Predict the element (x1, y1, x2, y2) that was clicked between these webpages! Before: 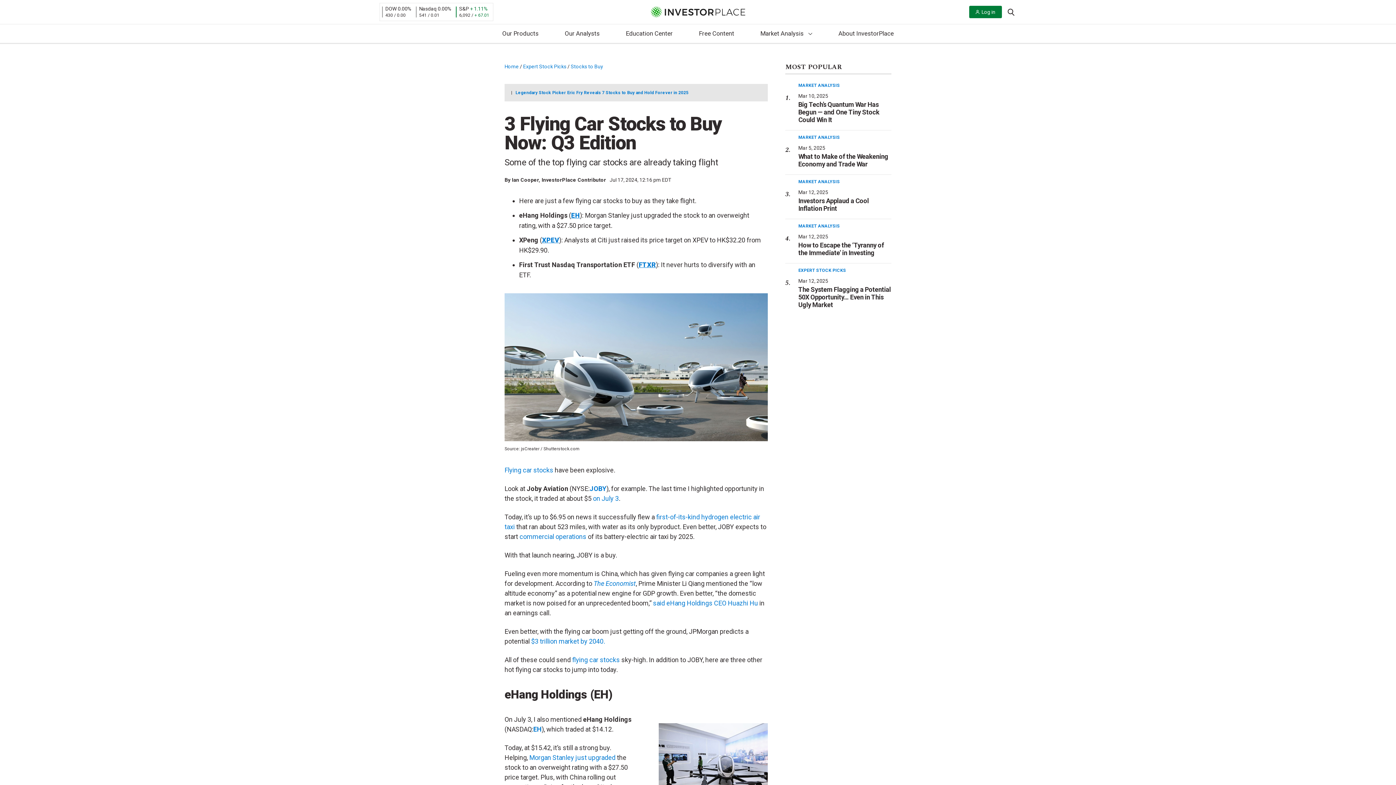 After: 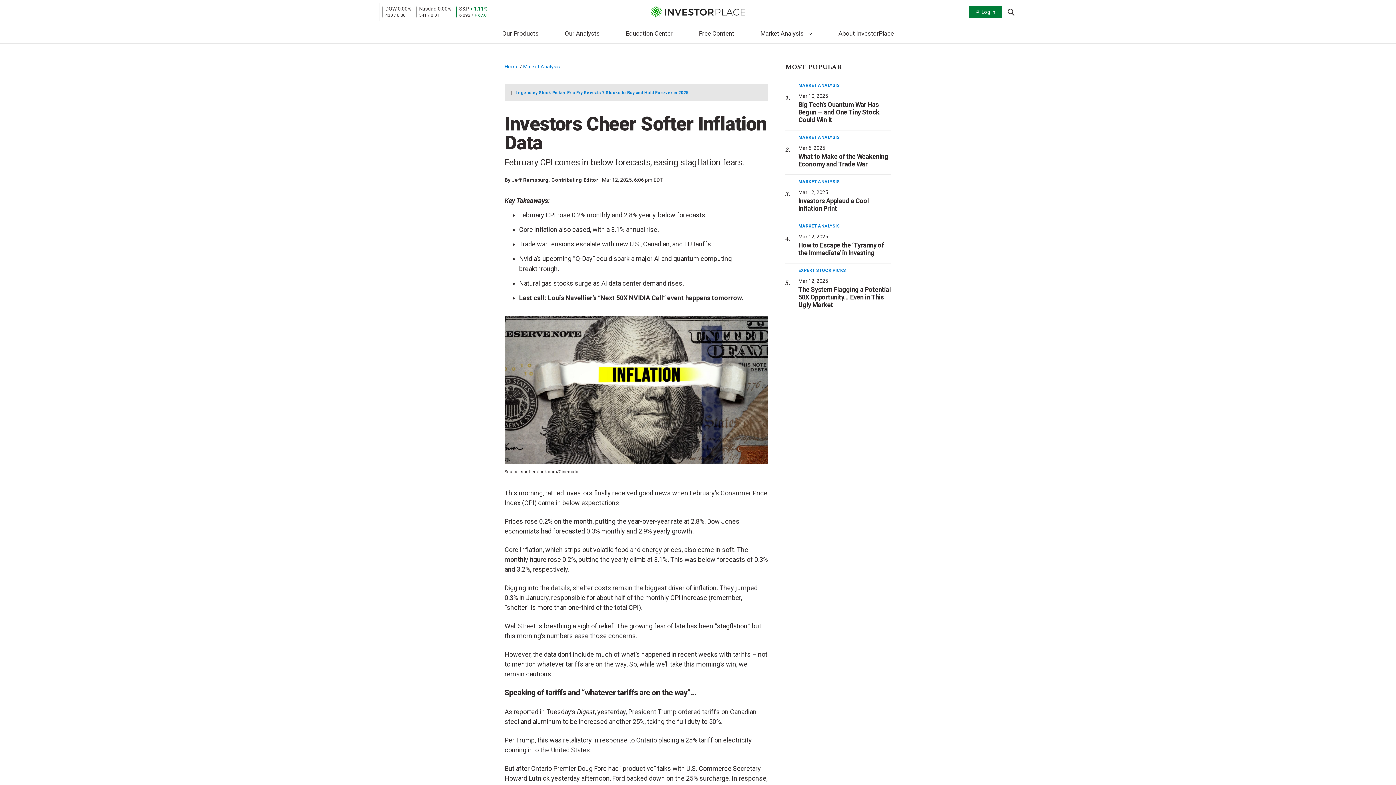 Action: bbox: (798, 197, 869, 212) label: Investors Applaud a Cool Inflation Print